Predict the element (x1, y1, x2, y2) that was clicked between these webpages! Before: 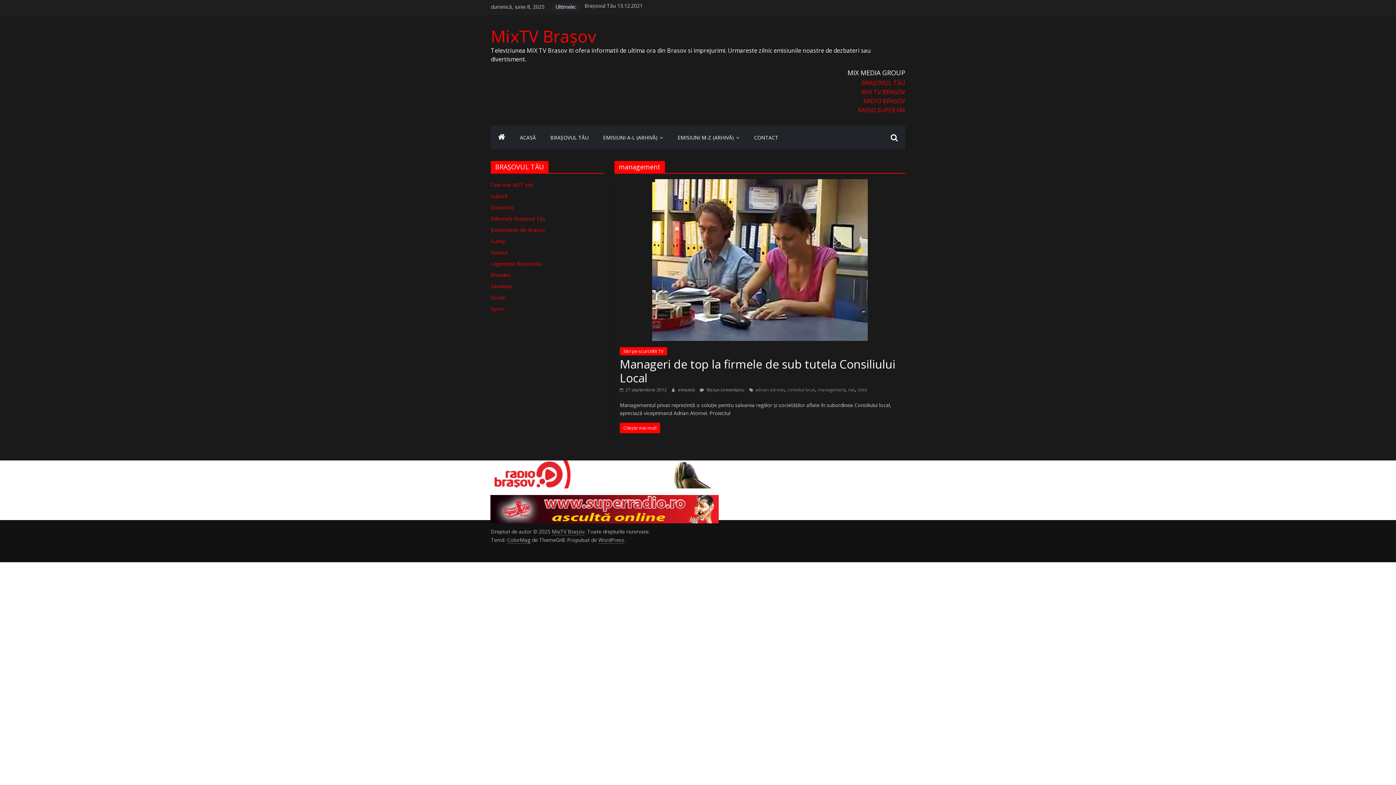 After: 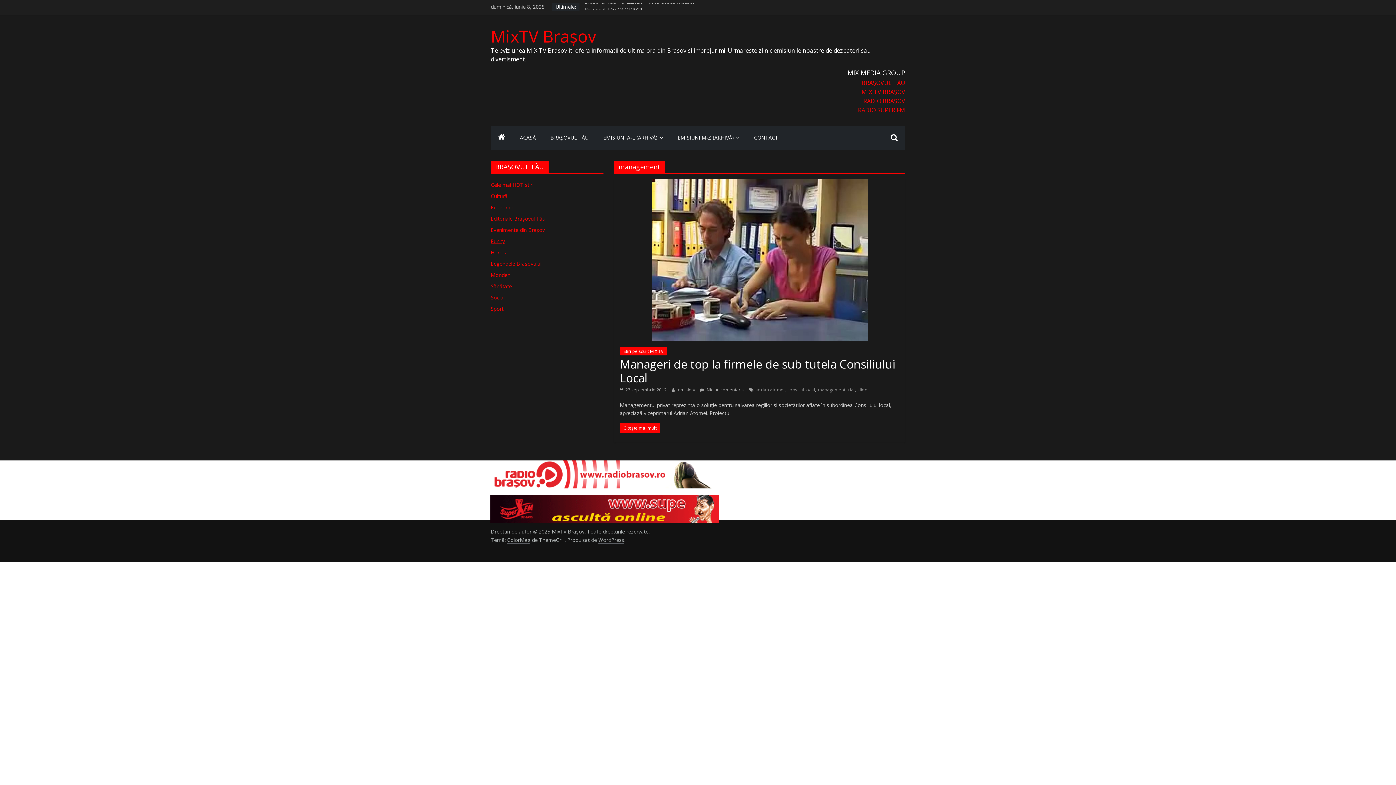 Action: label: Funny bbox: (490, 237, 505, 244)